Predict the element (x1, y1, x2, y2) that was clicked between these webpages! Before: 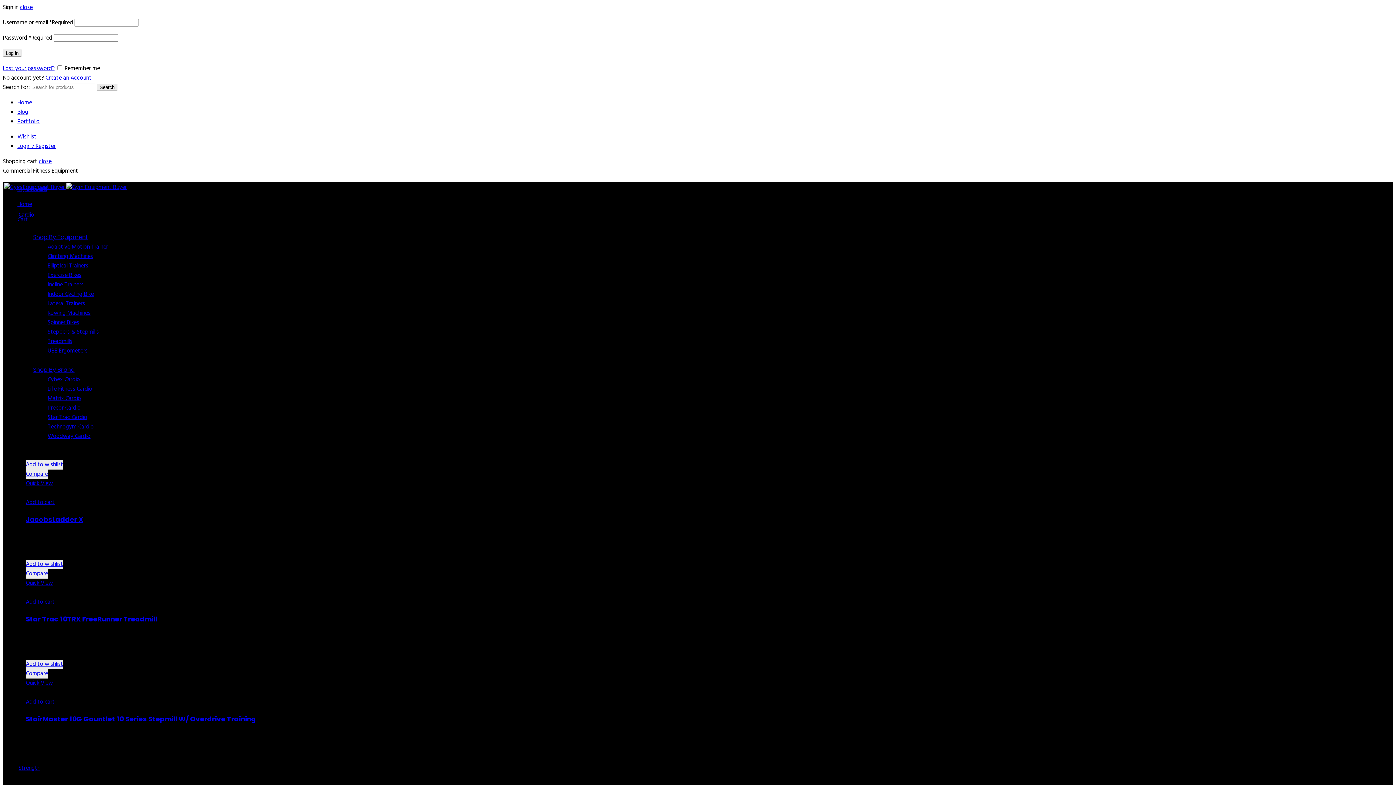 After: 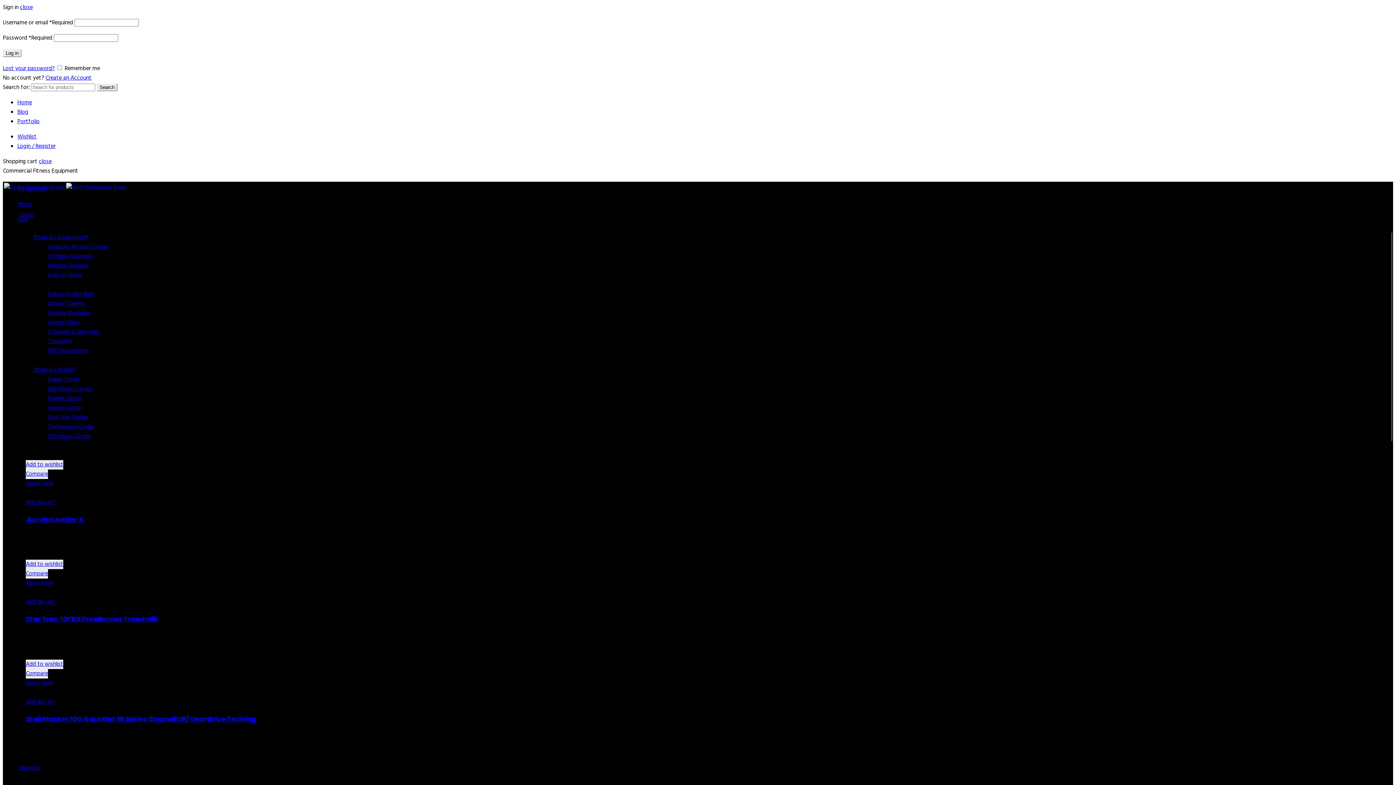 Action: bbox: (47, 280, 83, 289) label: Incline Trainers